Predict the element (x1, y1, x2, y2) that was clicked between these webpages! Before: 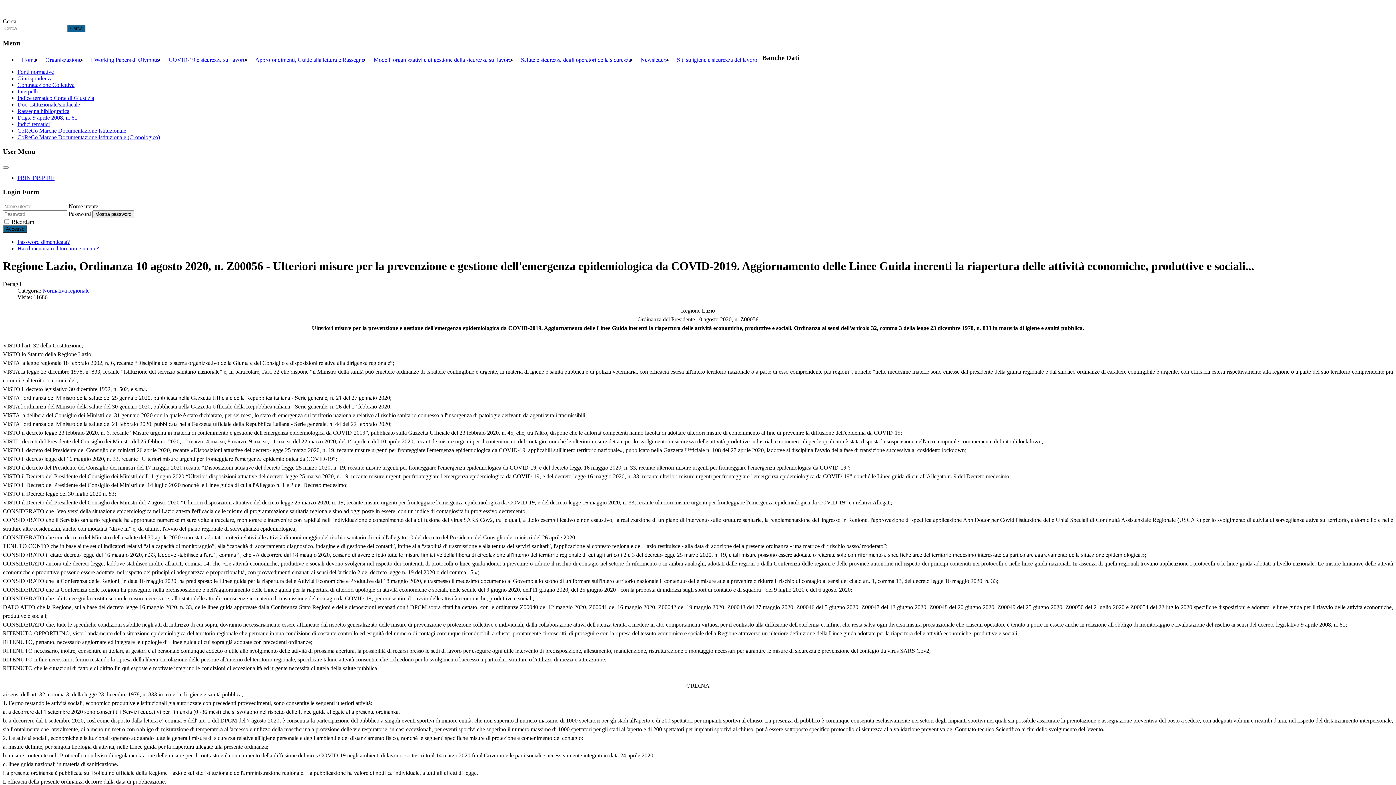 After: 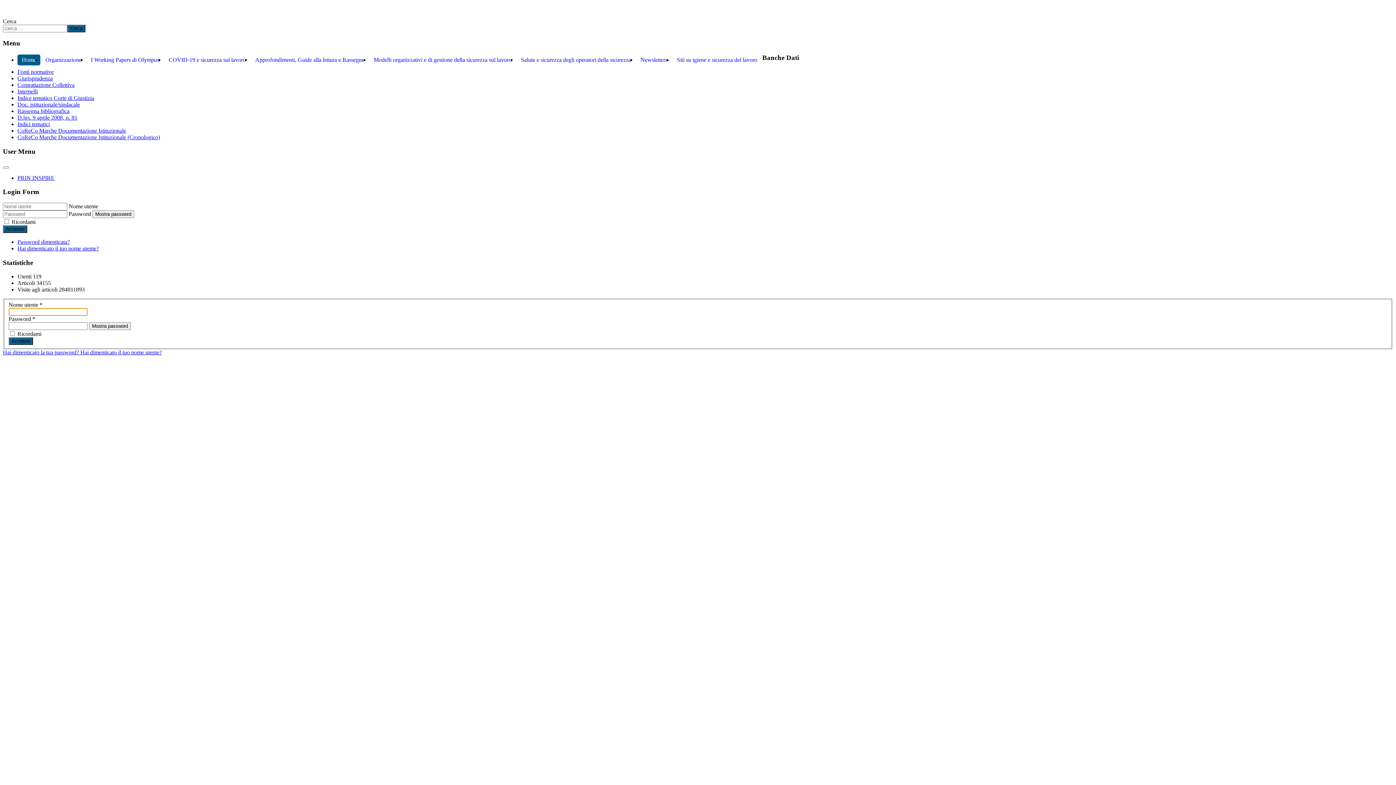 Action: label: Accesso bbox: (2, 225, 27, 233)